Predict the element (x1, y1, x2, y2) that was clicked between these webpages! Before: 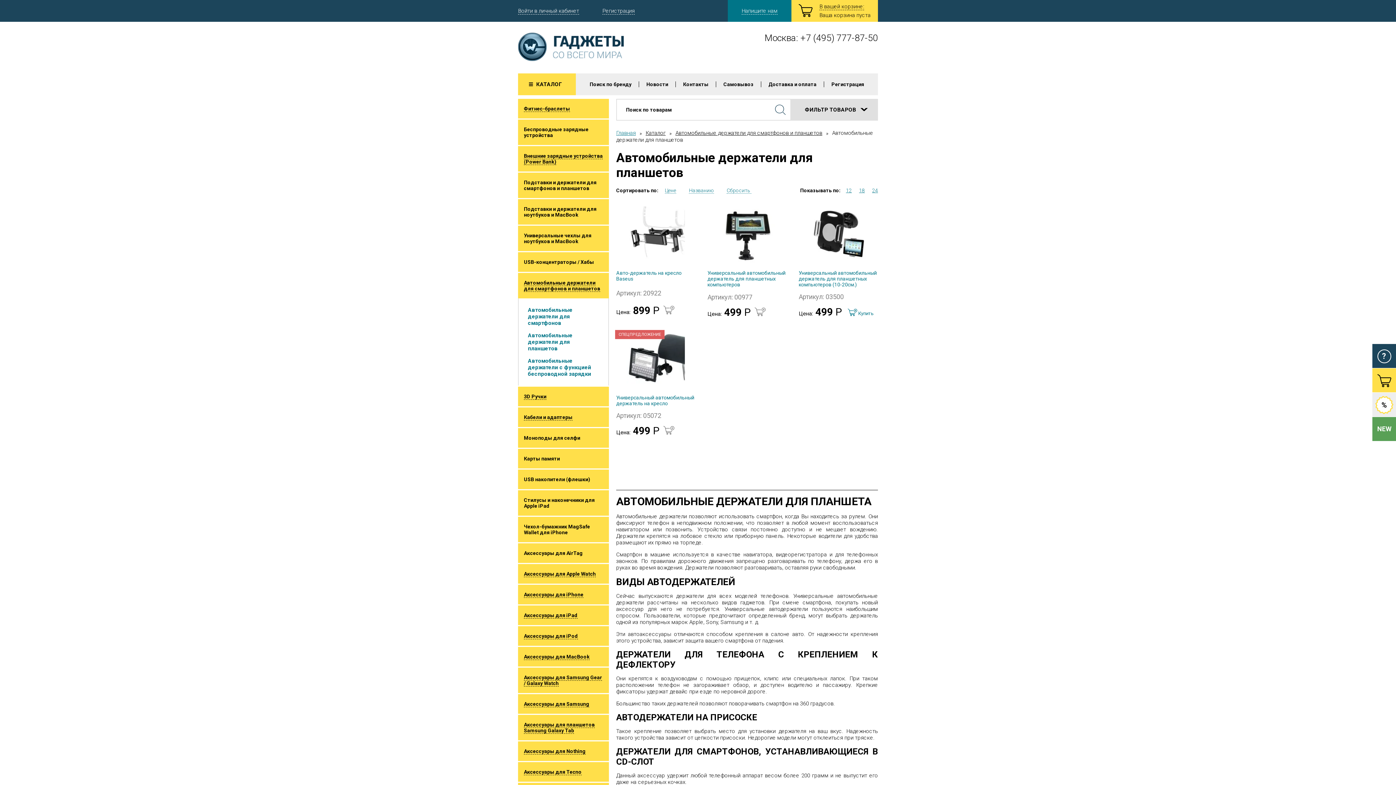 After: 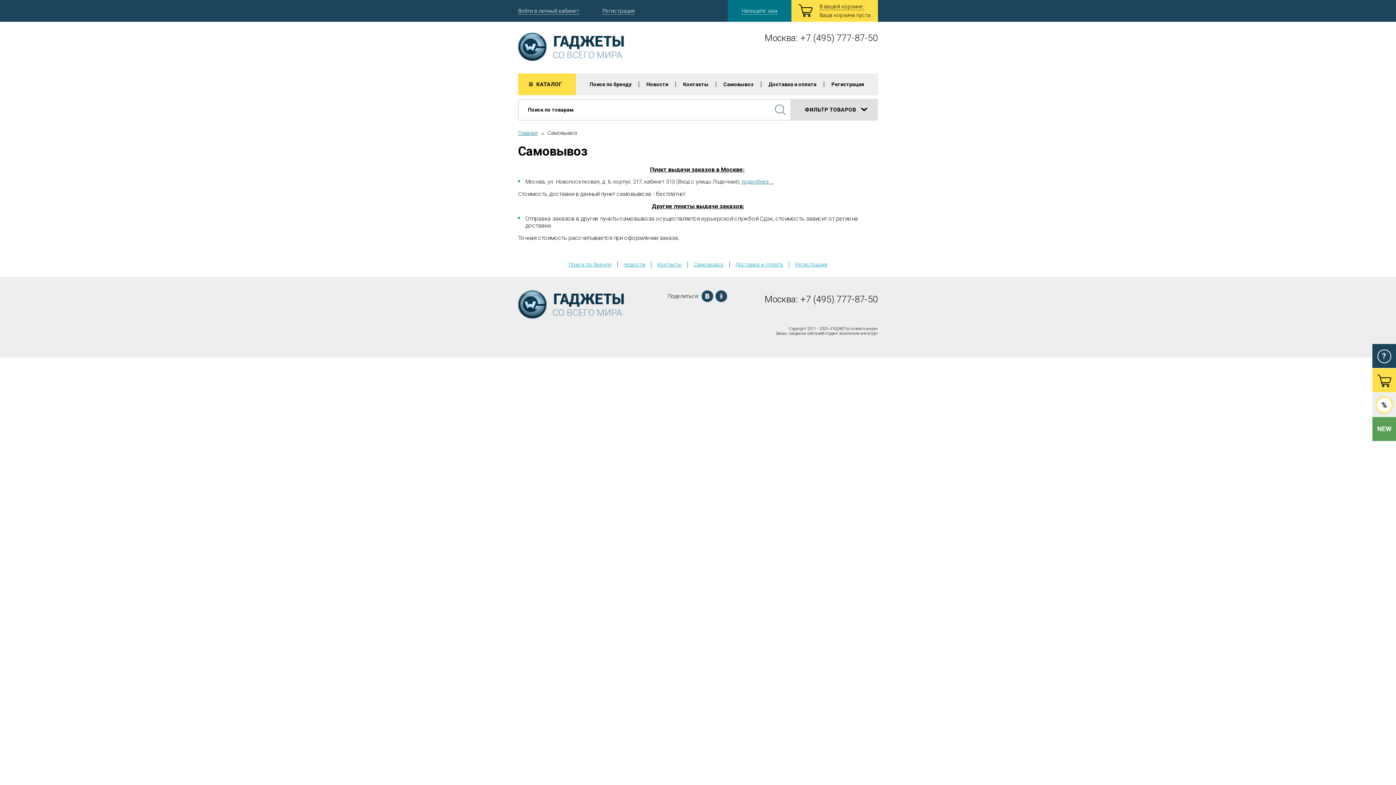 Action: bbox: (723, 81, 753, 87) label: Самовывоз